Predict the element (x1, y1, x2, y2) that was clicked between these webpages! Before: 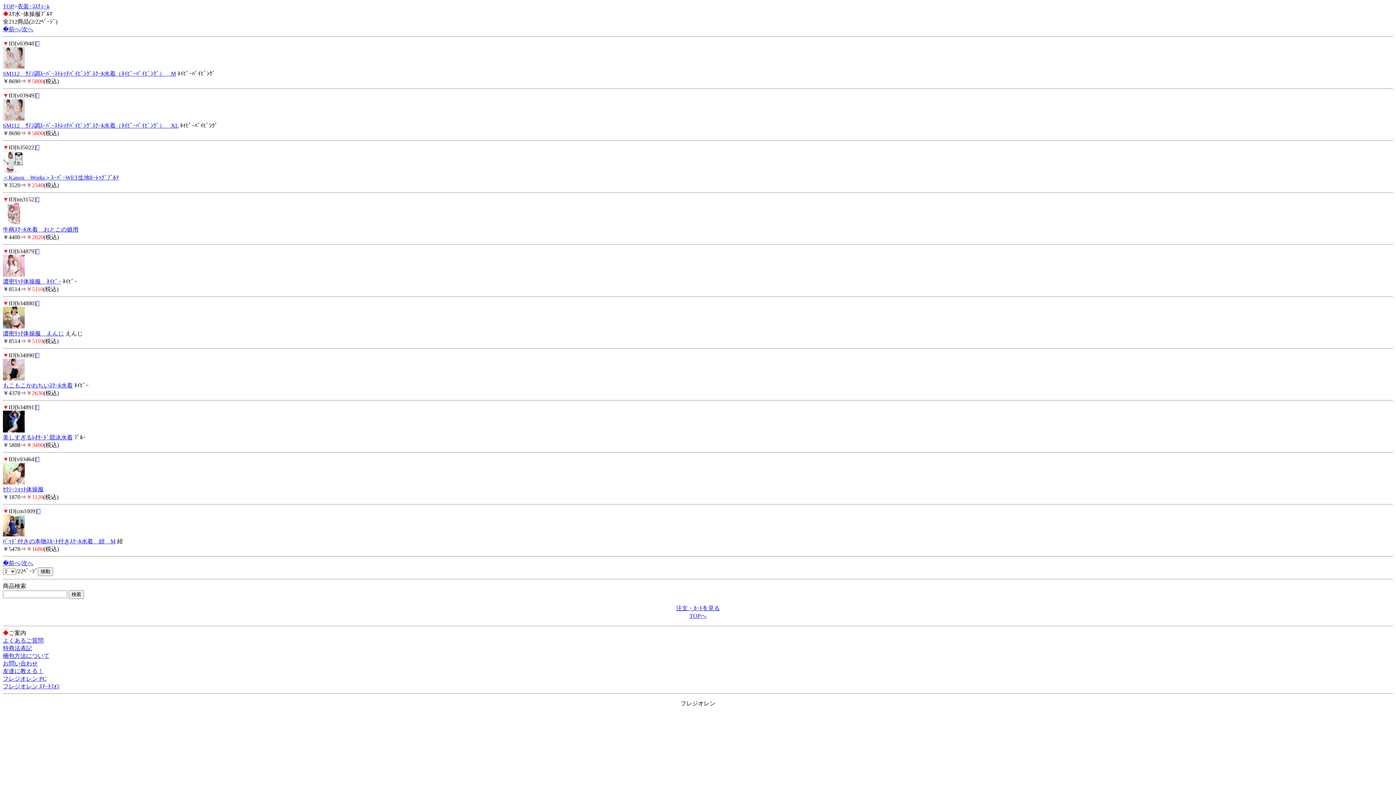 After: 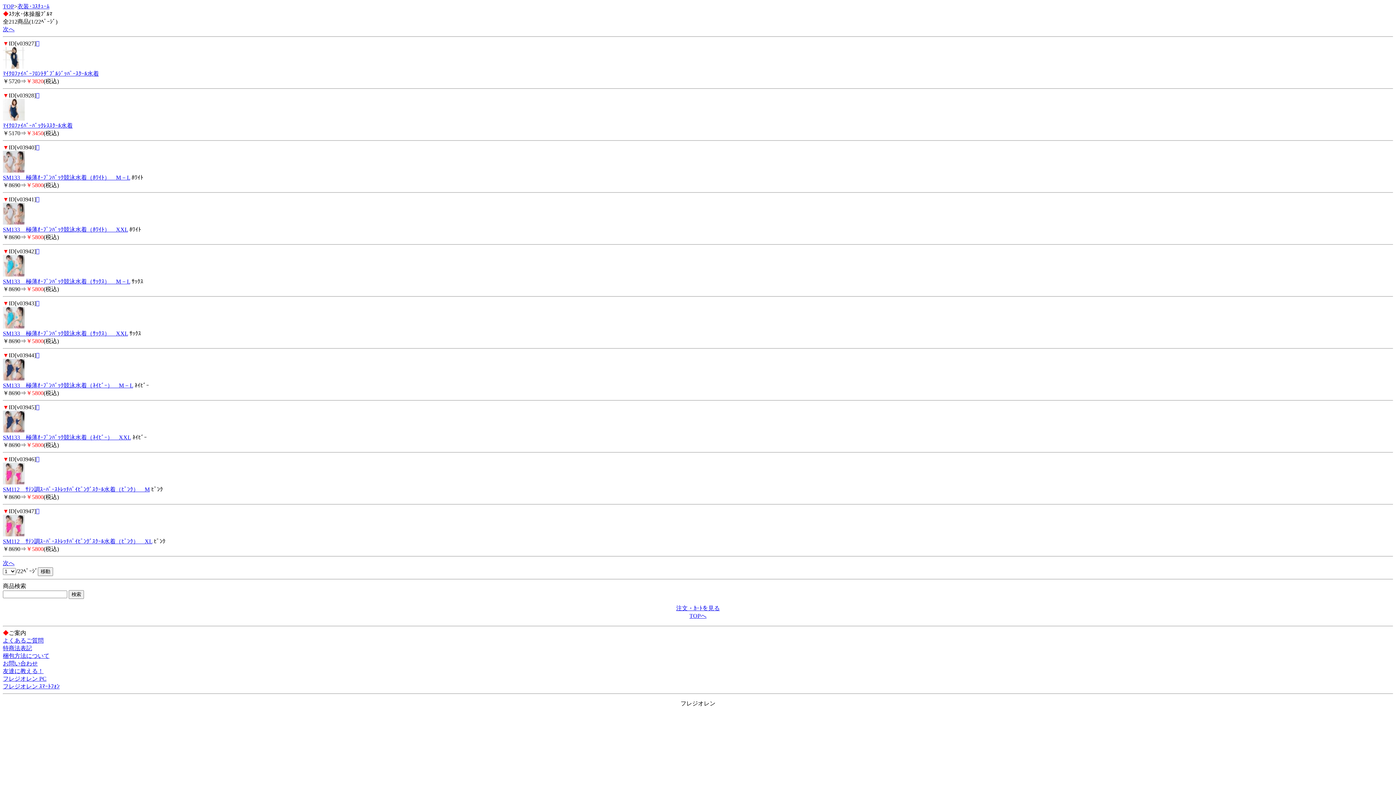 Action: bbox: (2, 560, 20, 566) label: �前へ